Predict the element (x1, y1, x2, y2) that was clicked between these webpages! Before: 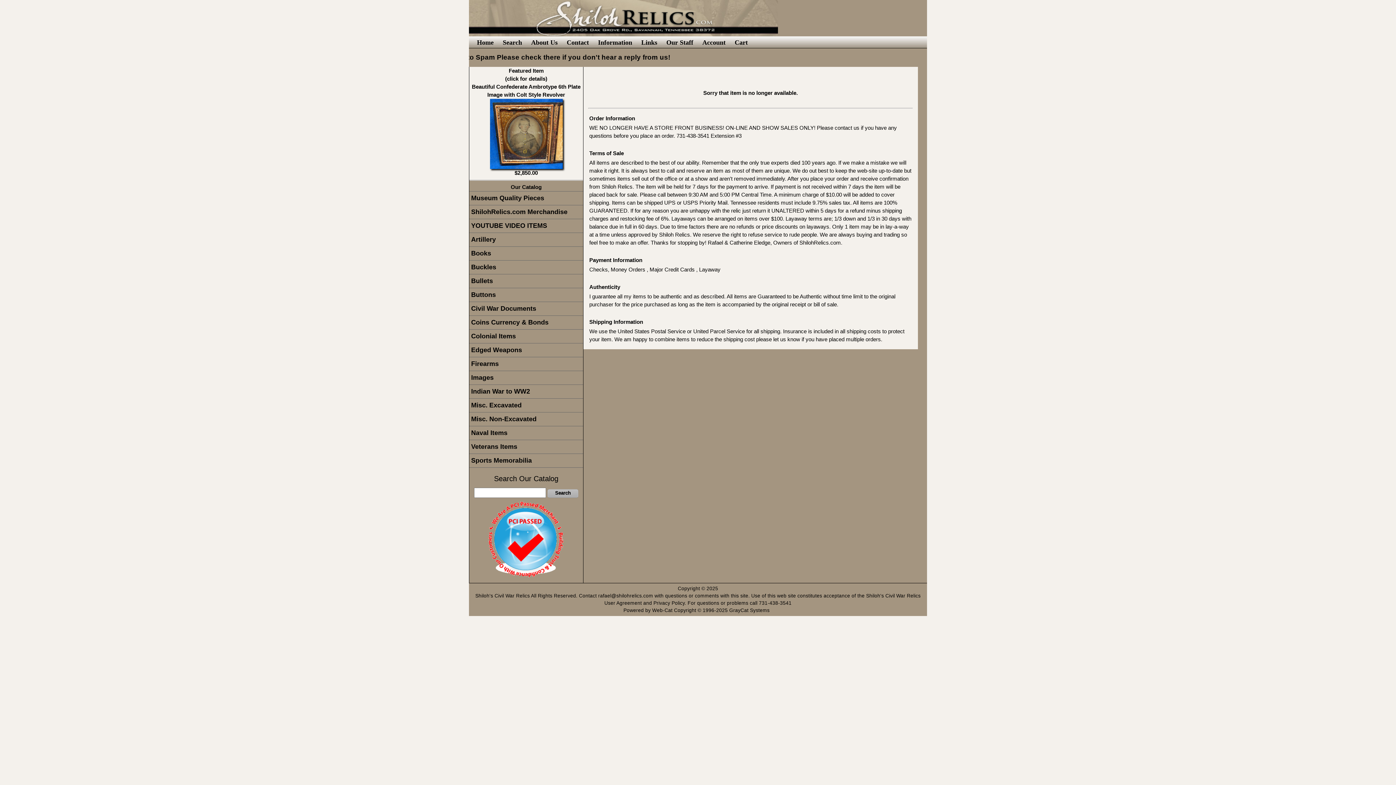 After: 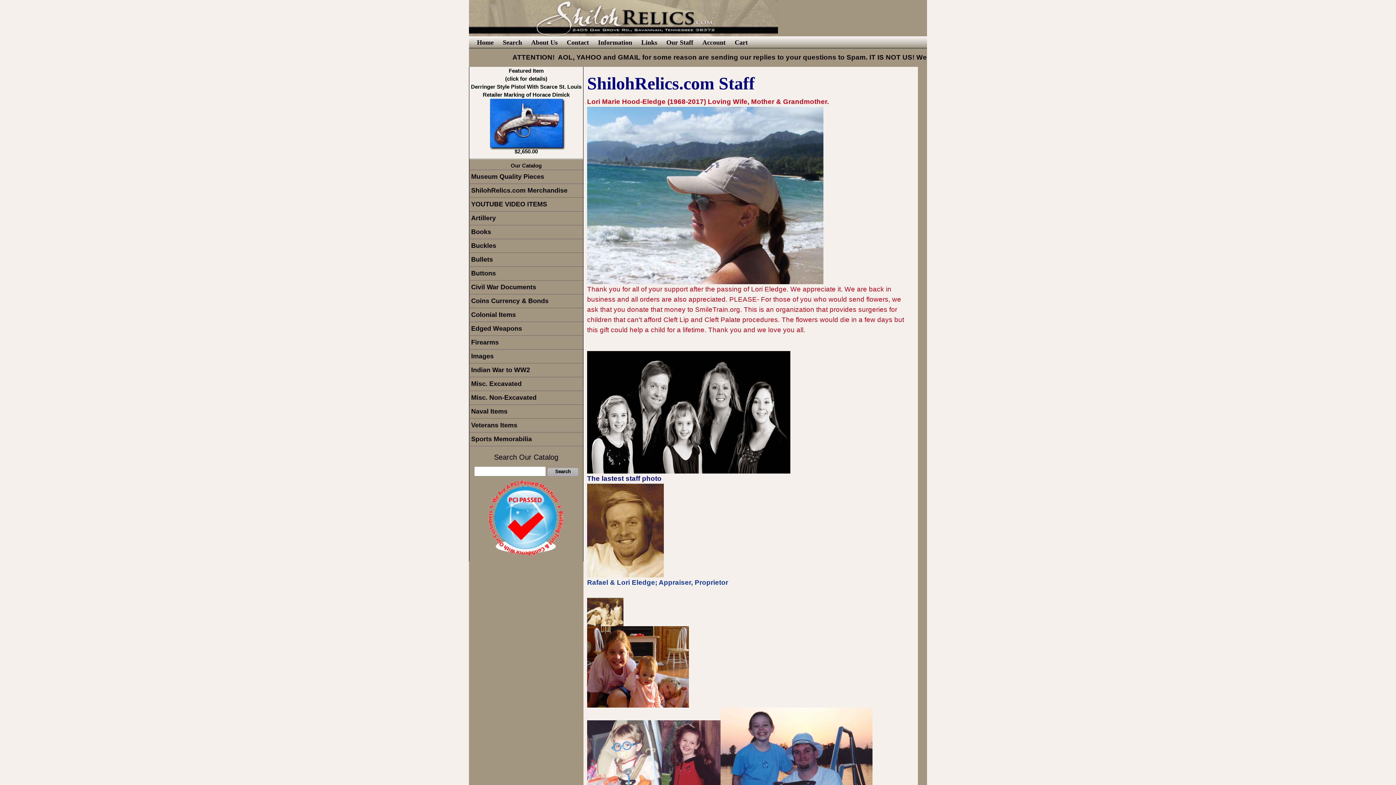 Action: label: Our Staff bbox: (665, 37, 694, 47)